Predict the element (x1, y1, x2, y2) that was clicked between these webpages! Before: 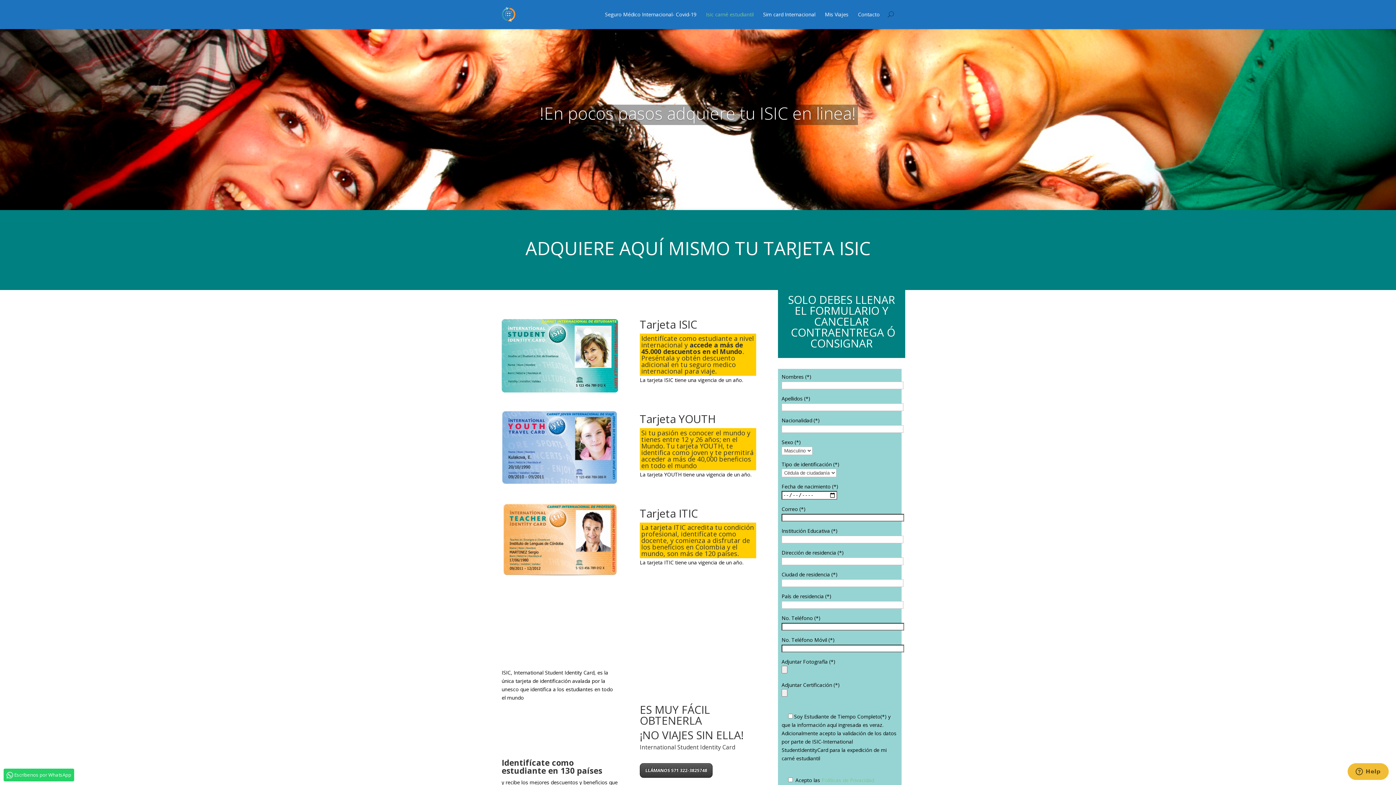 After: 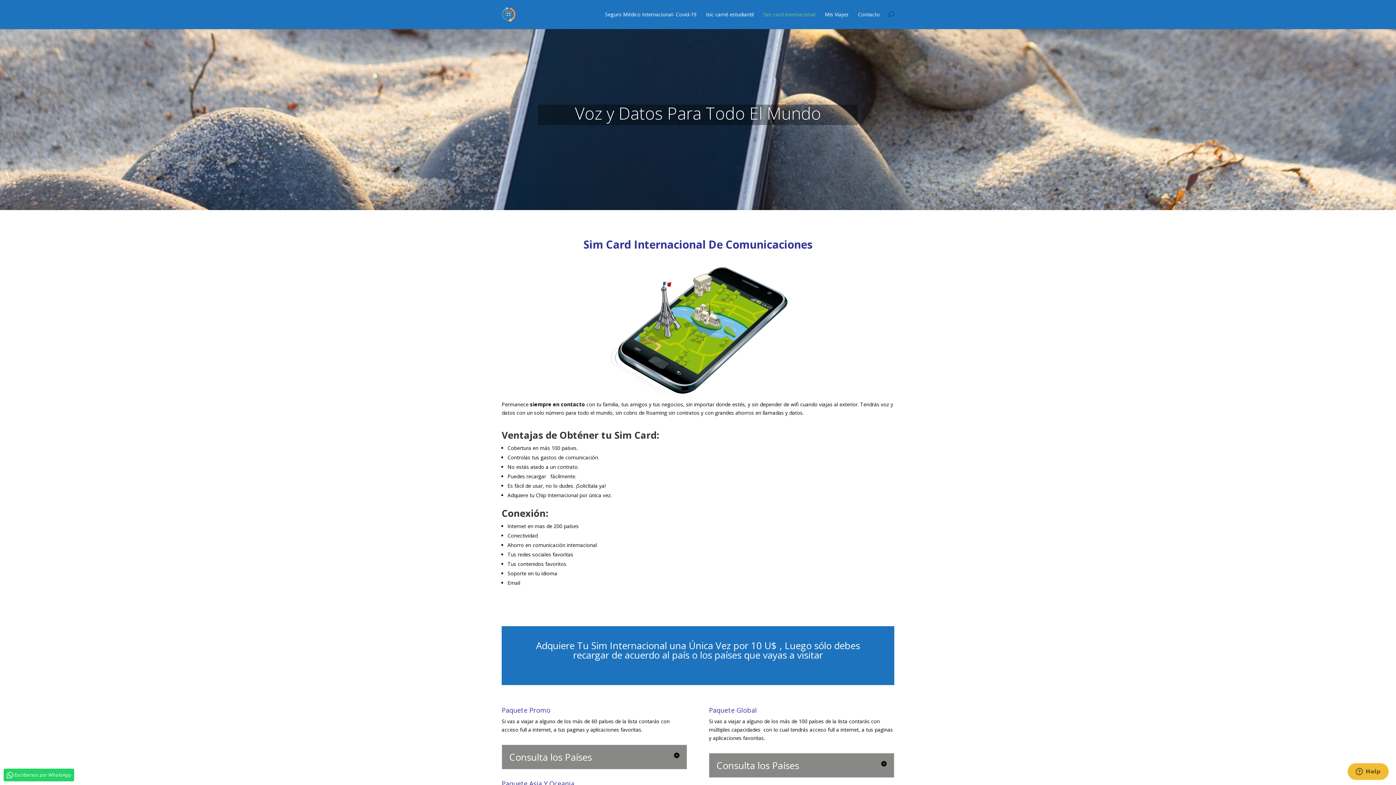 Action: label: Sim card Internacional bbox: (763, 10, 815, 29)